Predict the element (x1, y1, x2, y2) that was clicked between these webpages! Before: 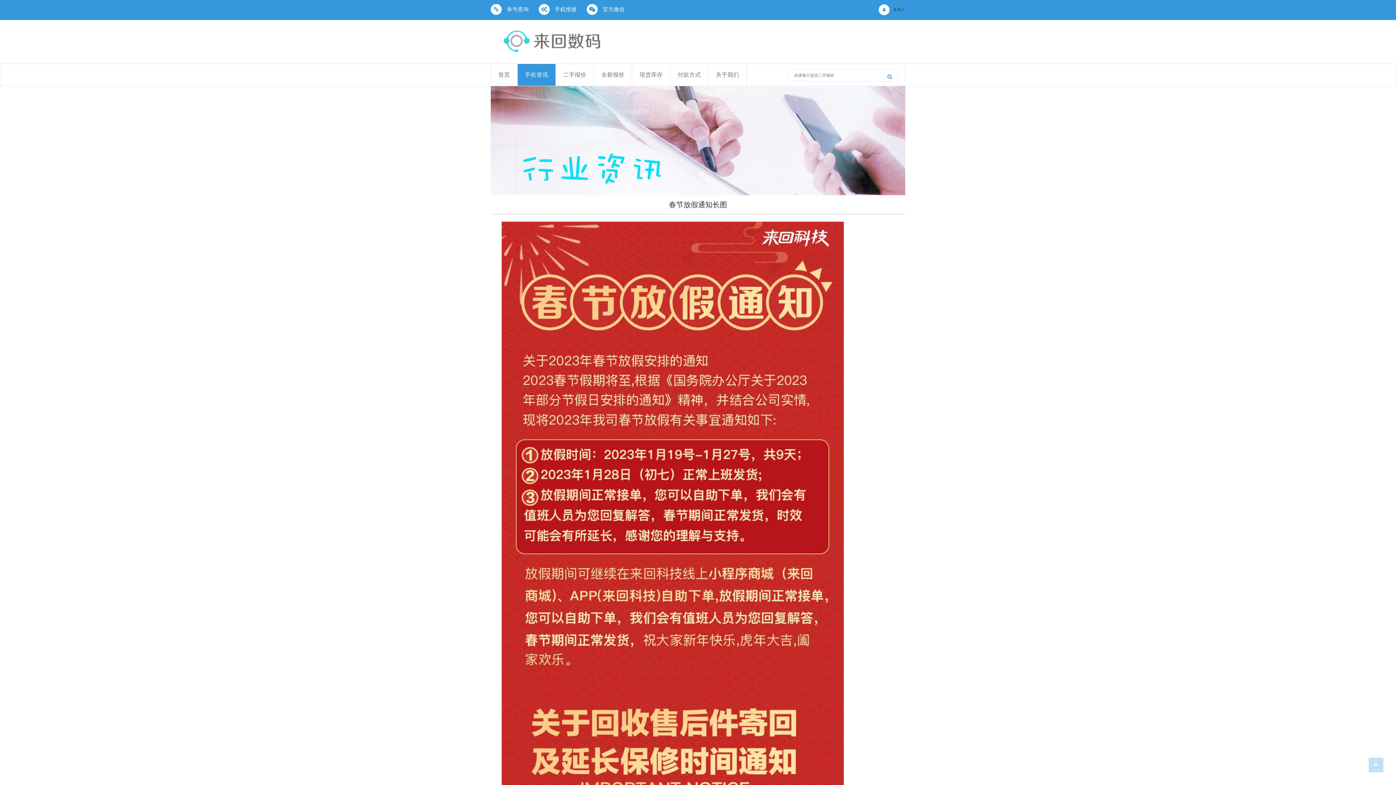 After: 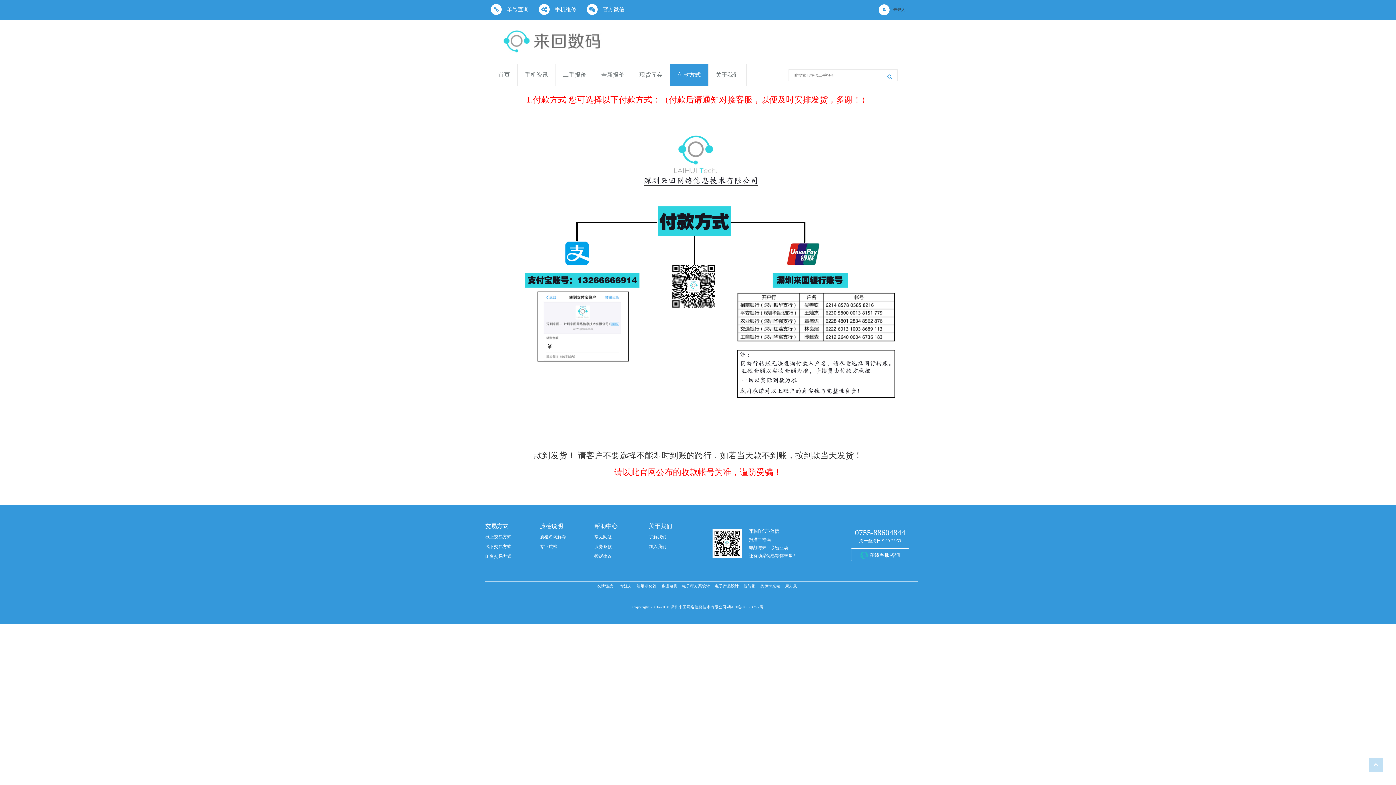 Action: label: 付款方式 bbox: (670, 64, 708, 85)